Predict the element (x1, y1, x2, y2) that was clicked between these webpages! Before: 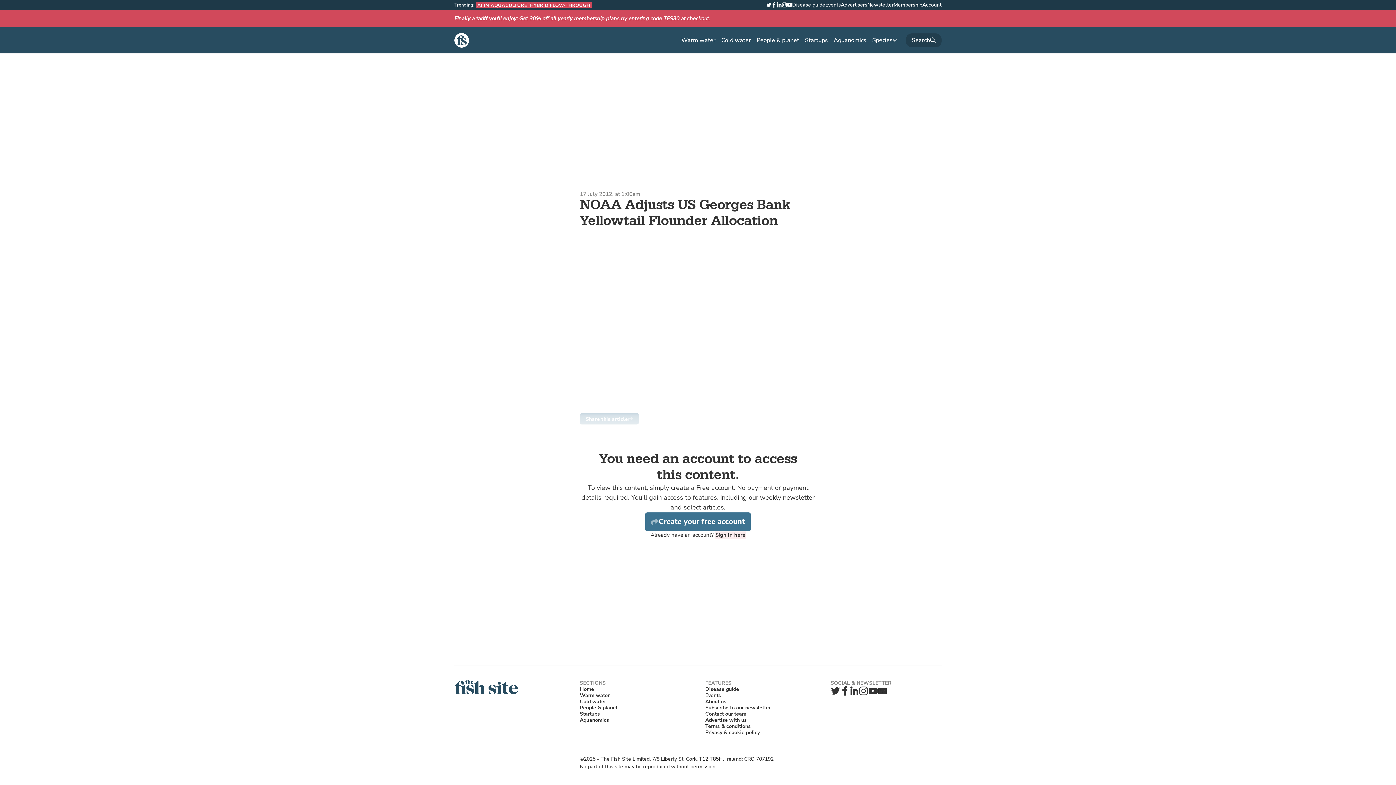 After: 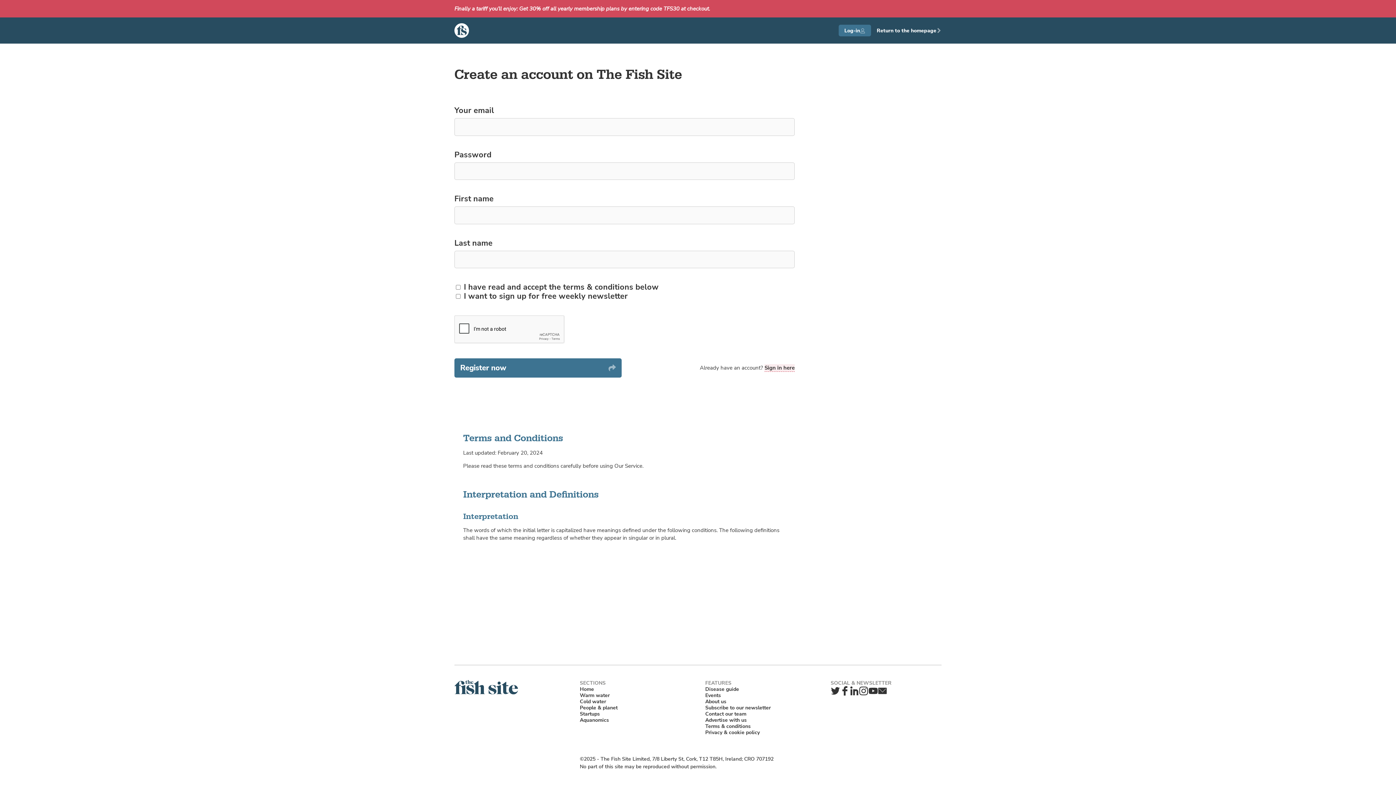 Action: bbox: (645, 512, 750, 531) label: Create your free account